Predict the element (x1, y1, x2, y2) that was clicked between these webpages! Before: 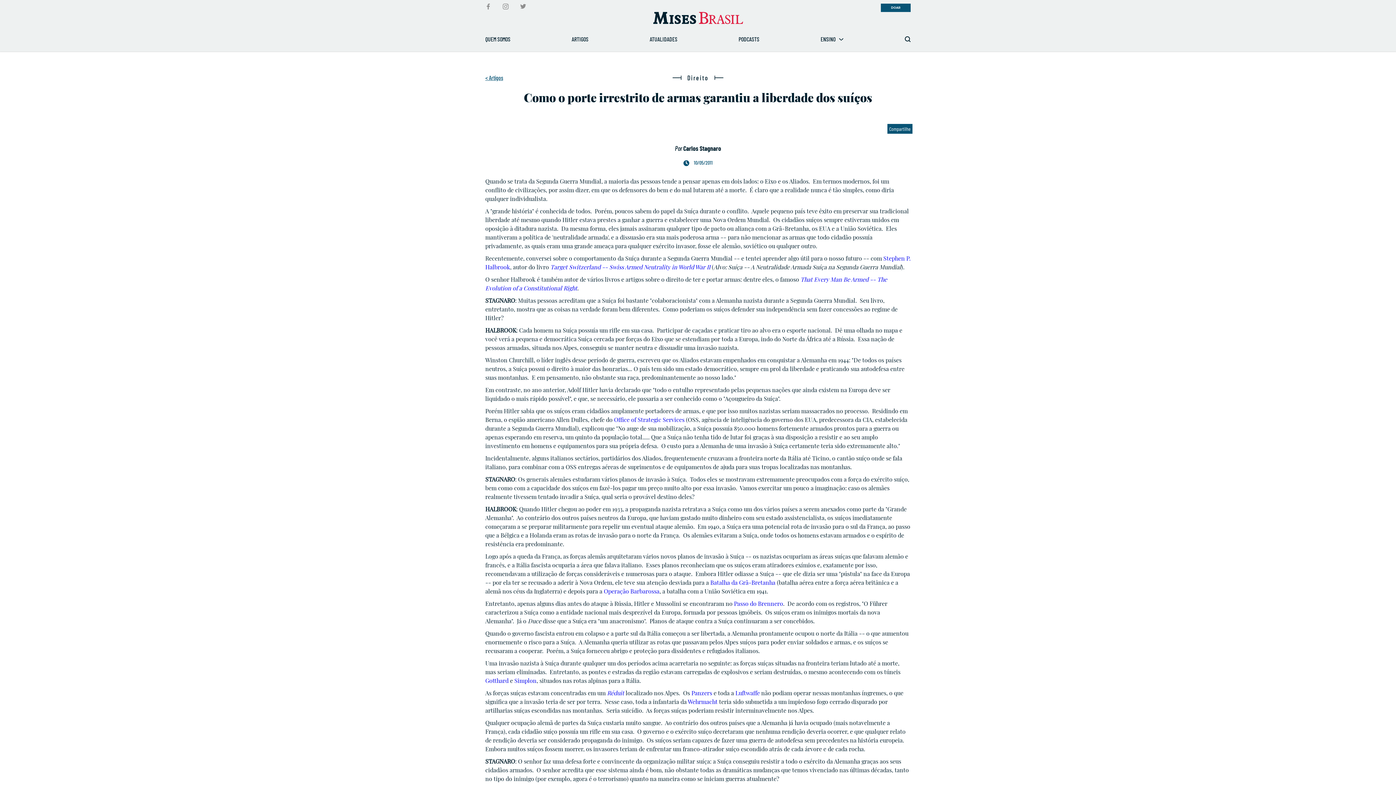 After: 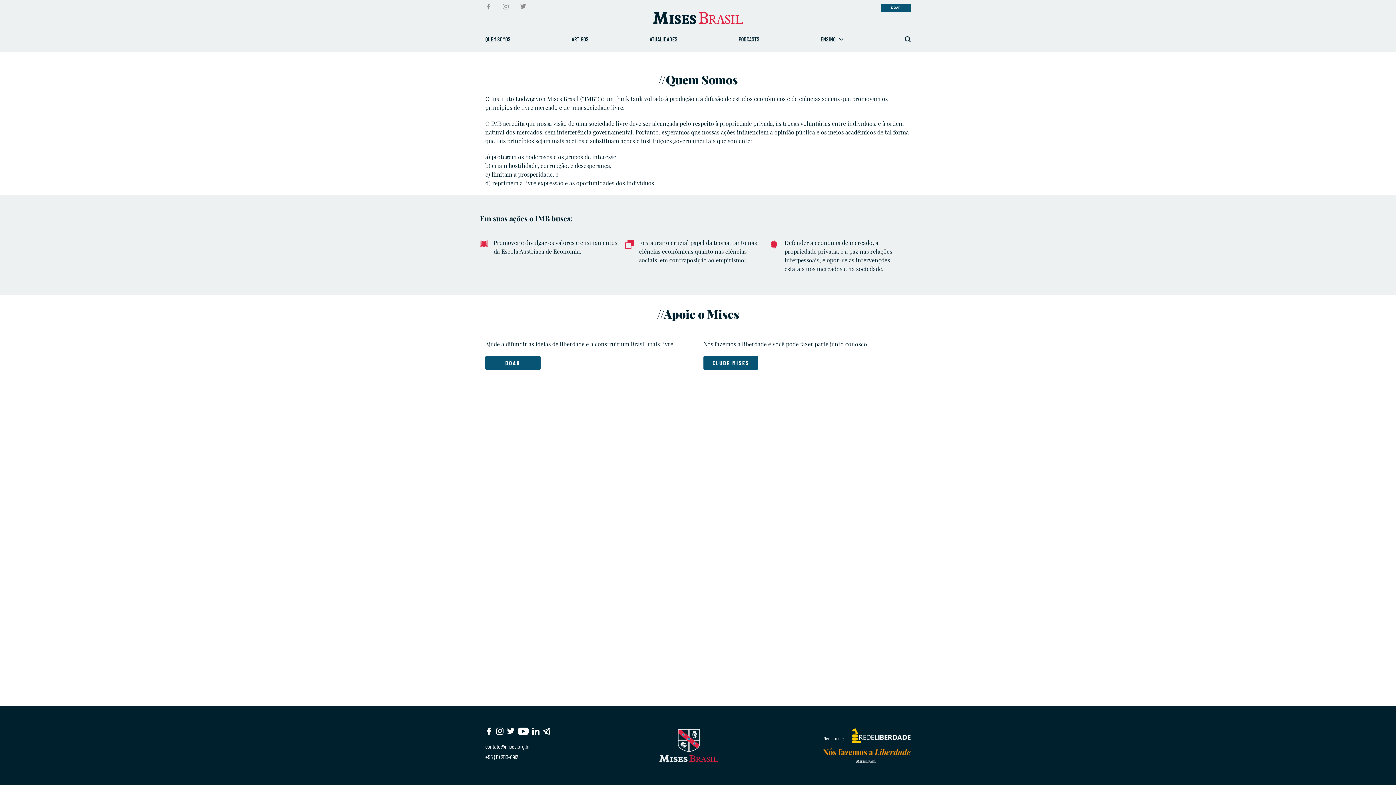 Action: label: QUEM SOMOS bbox: (485, 34, 510, 43)